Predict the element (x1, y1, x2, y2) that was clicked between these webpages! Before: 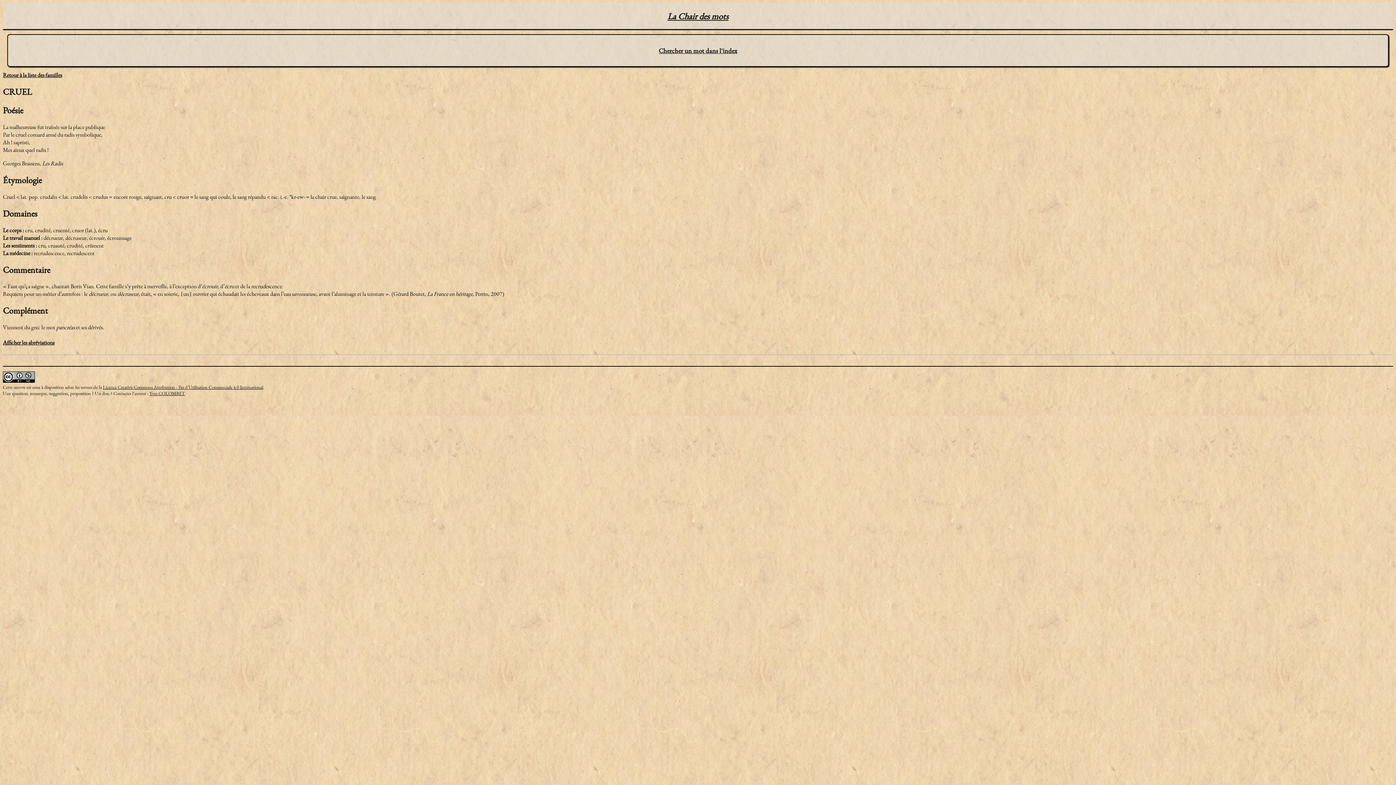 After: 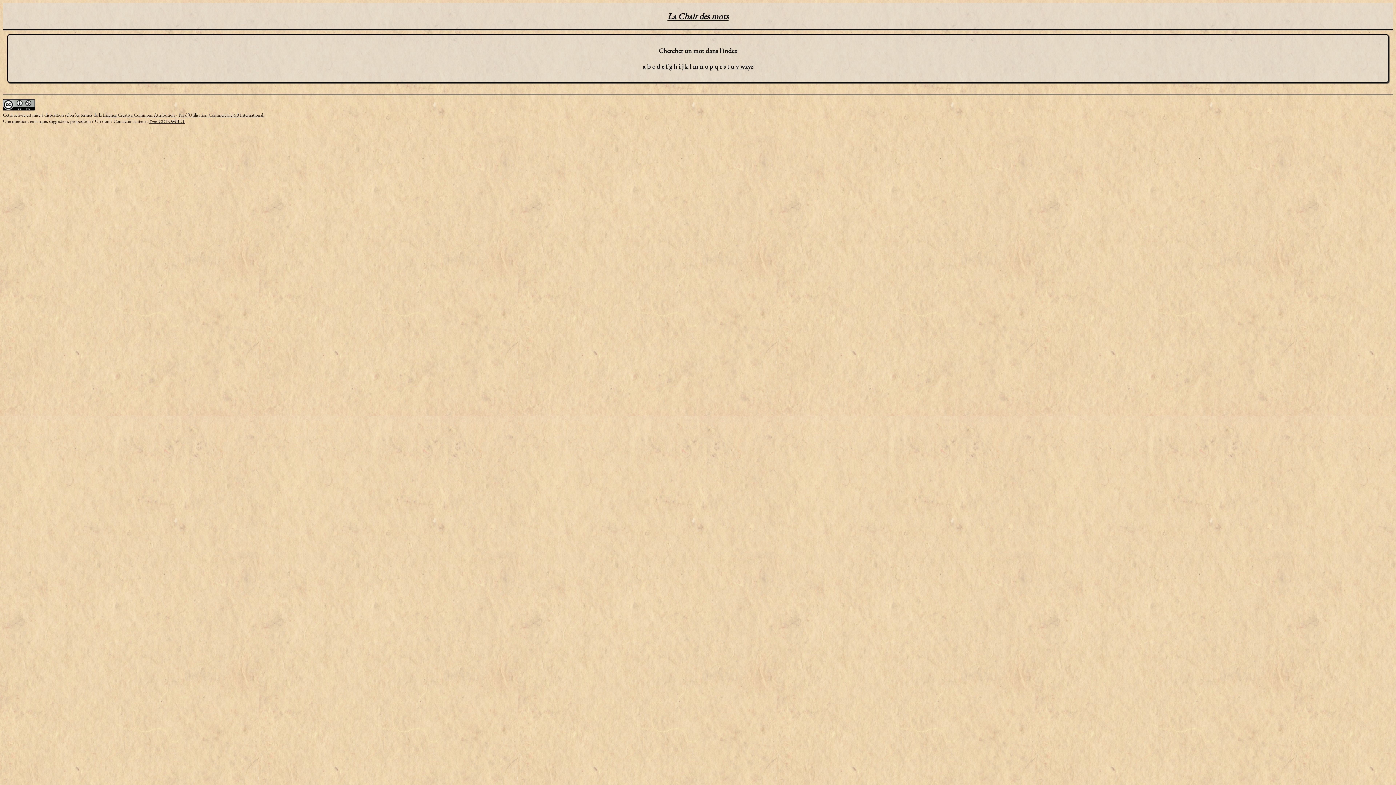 Action: bbox: (658, 46, 737, 55) label: Chercher un mot dans l'index